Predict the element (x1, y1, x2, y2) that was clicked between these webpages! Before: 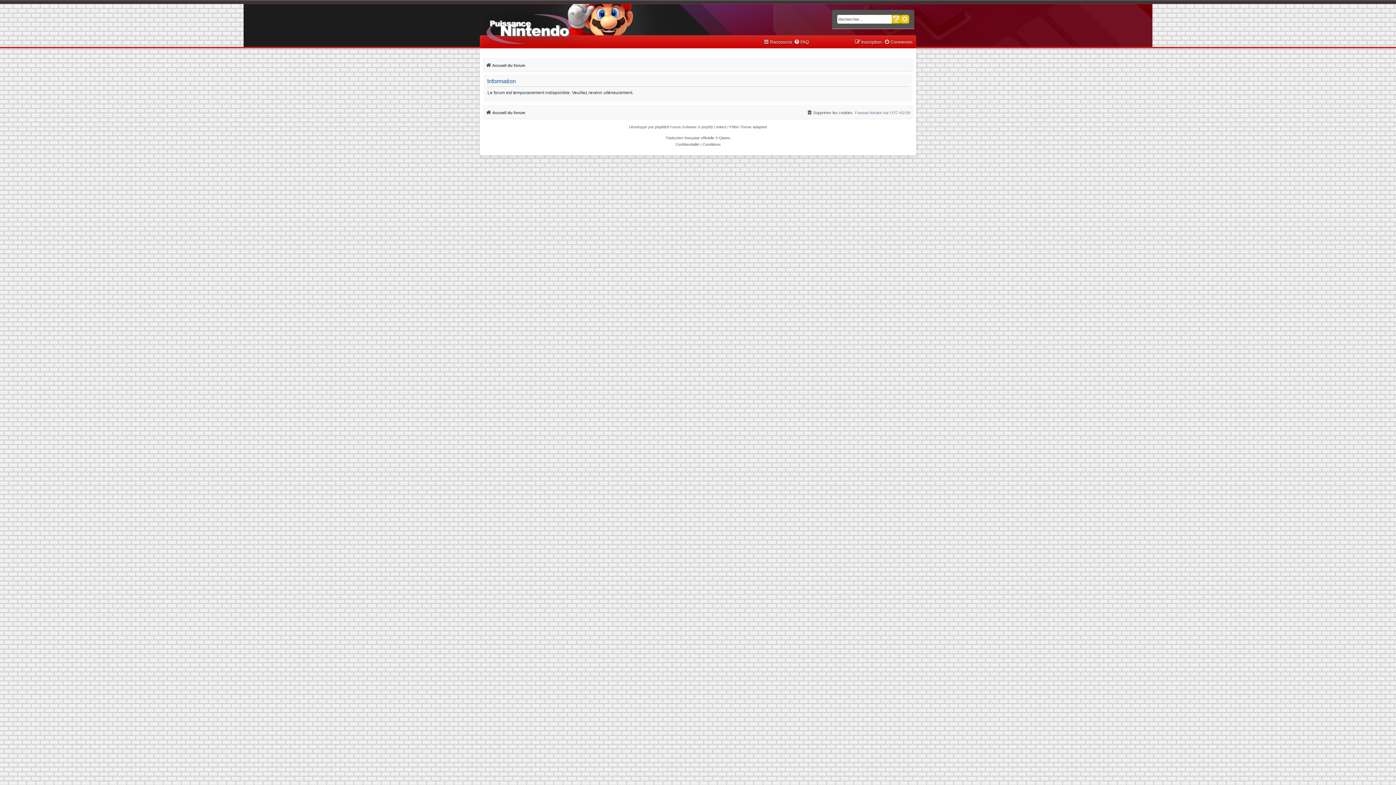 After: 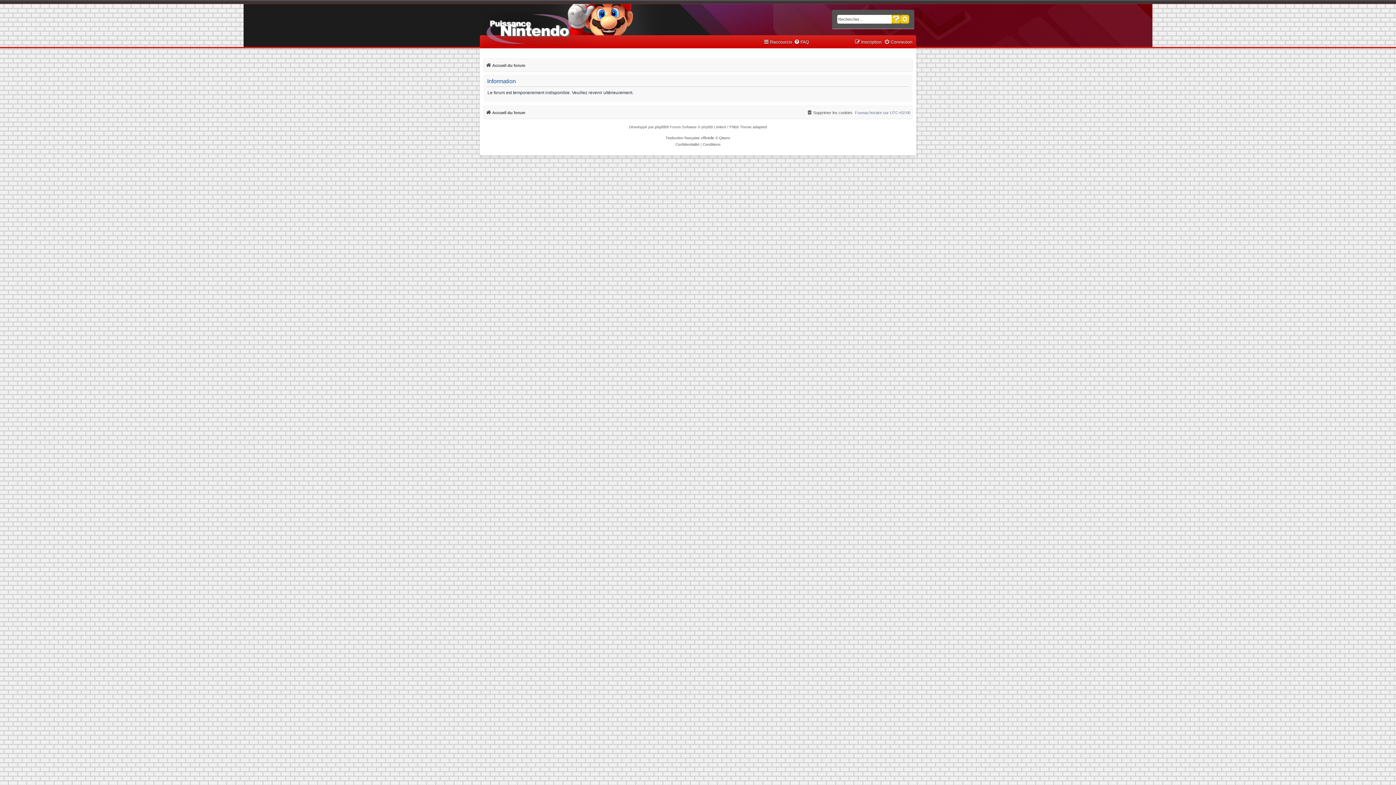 Action: label: Recherche avancée bbox: (900, 14, 909, 23)